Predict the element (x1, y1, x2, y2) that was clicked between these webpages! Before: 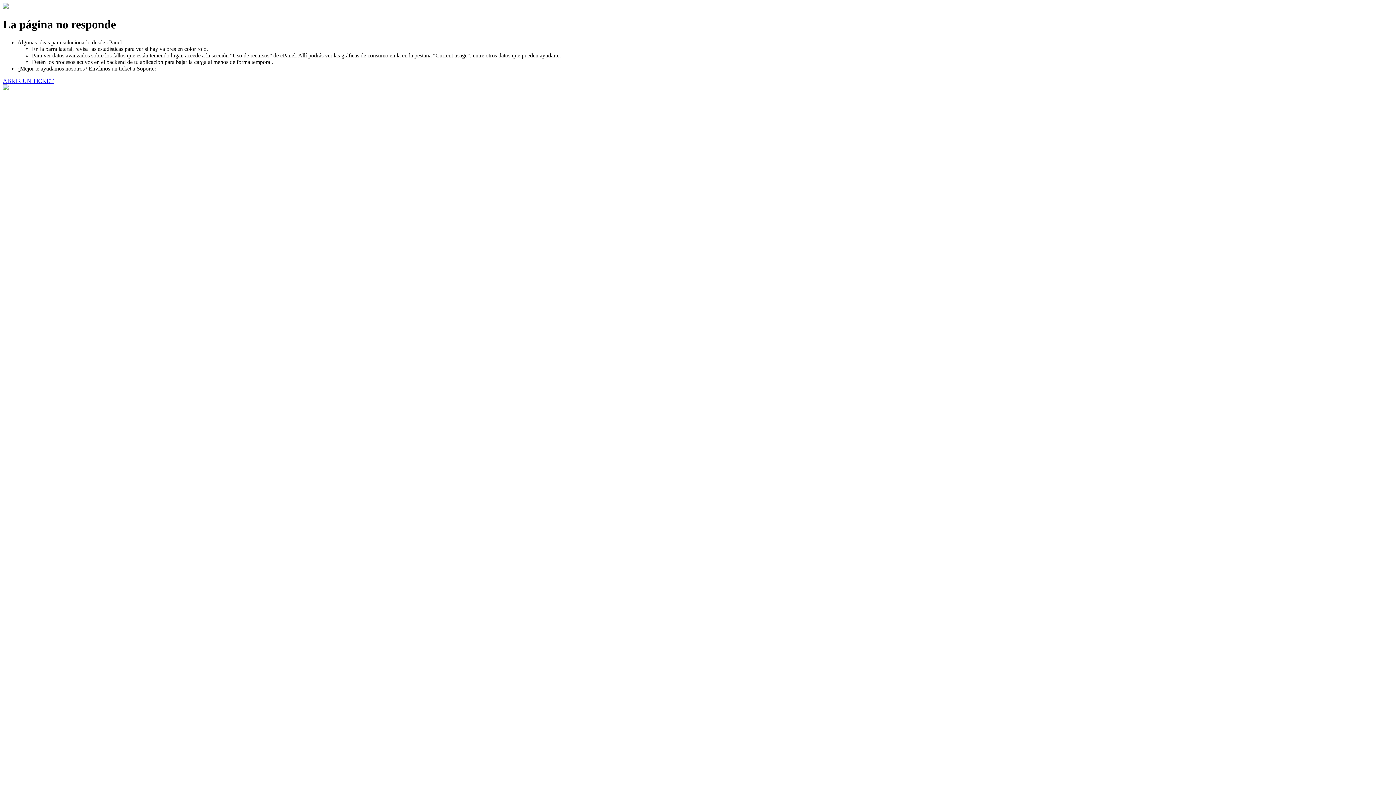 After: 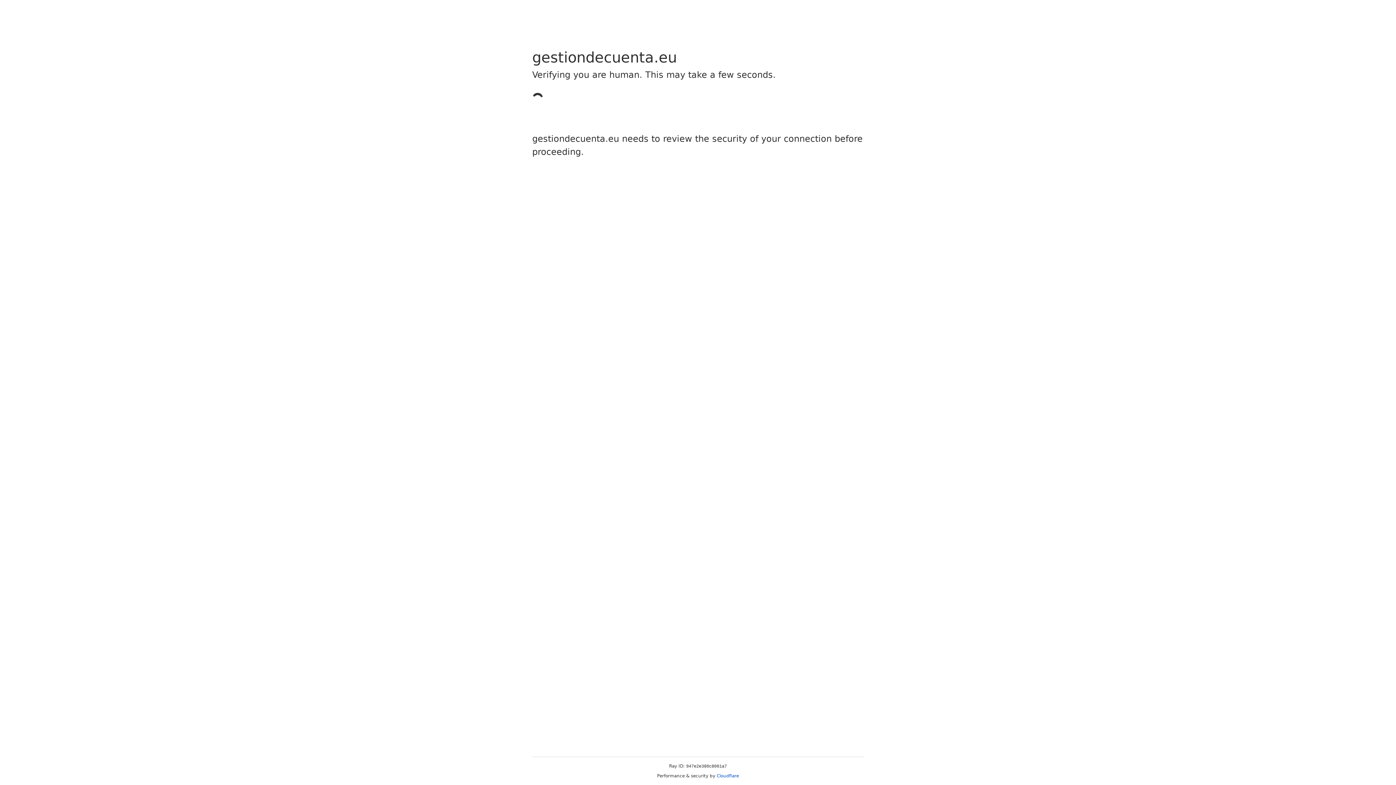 Action: bbox: (2, 77, 53, 83) label: ABRIR UN TICKET